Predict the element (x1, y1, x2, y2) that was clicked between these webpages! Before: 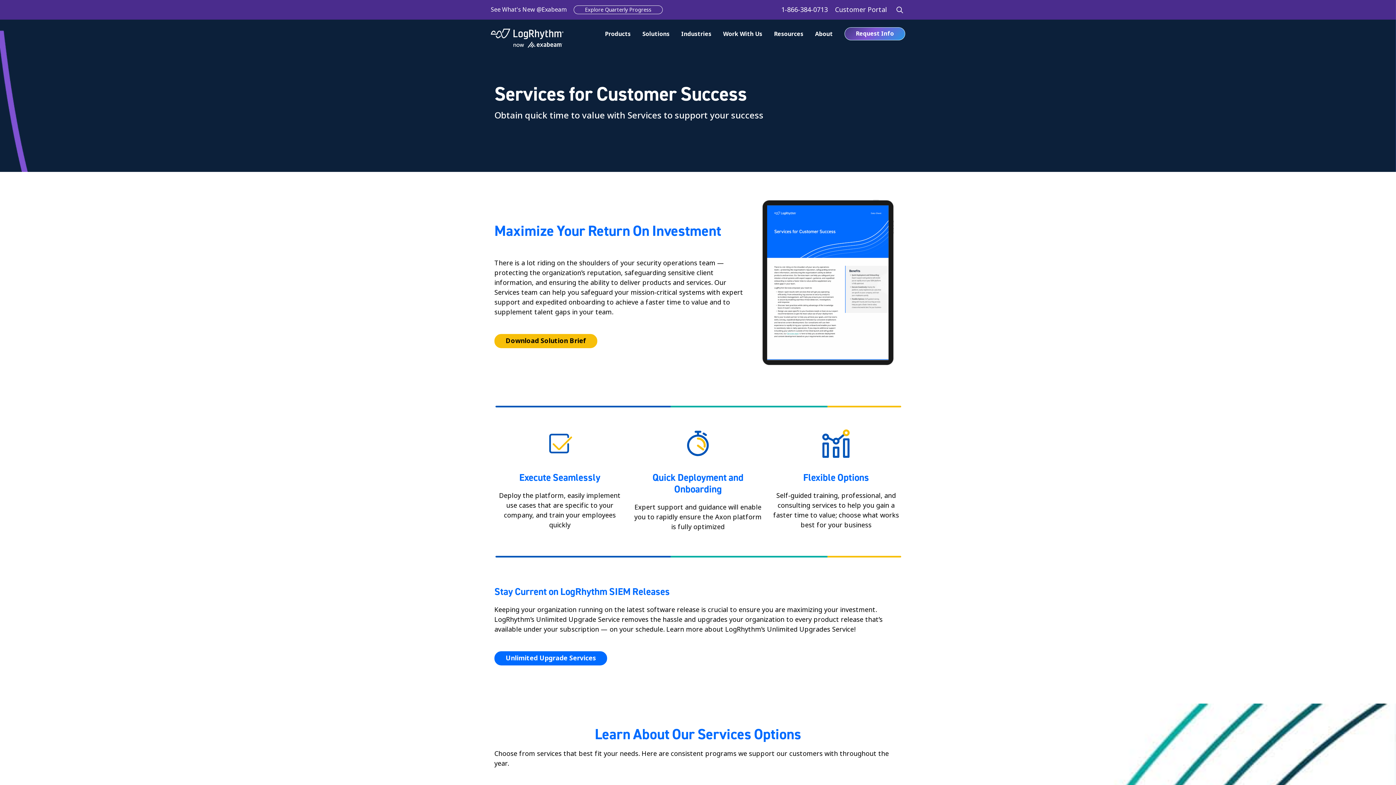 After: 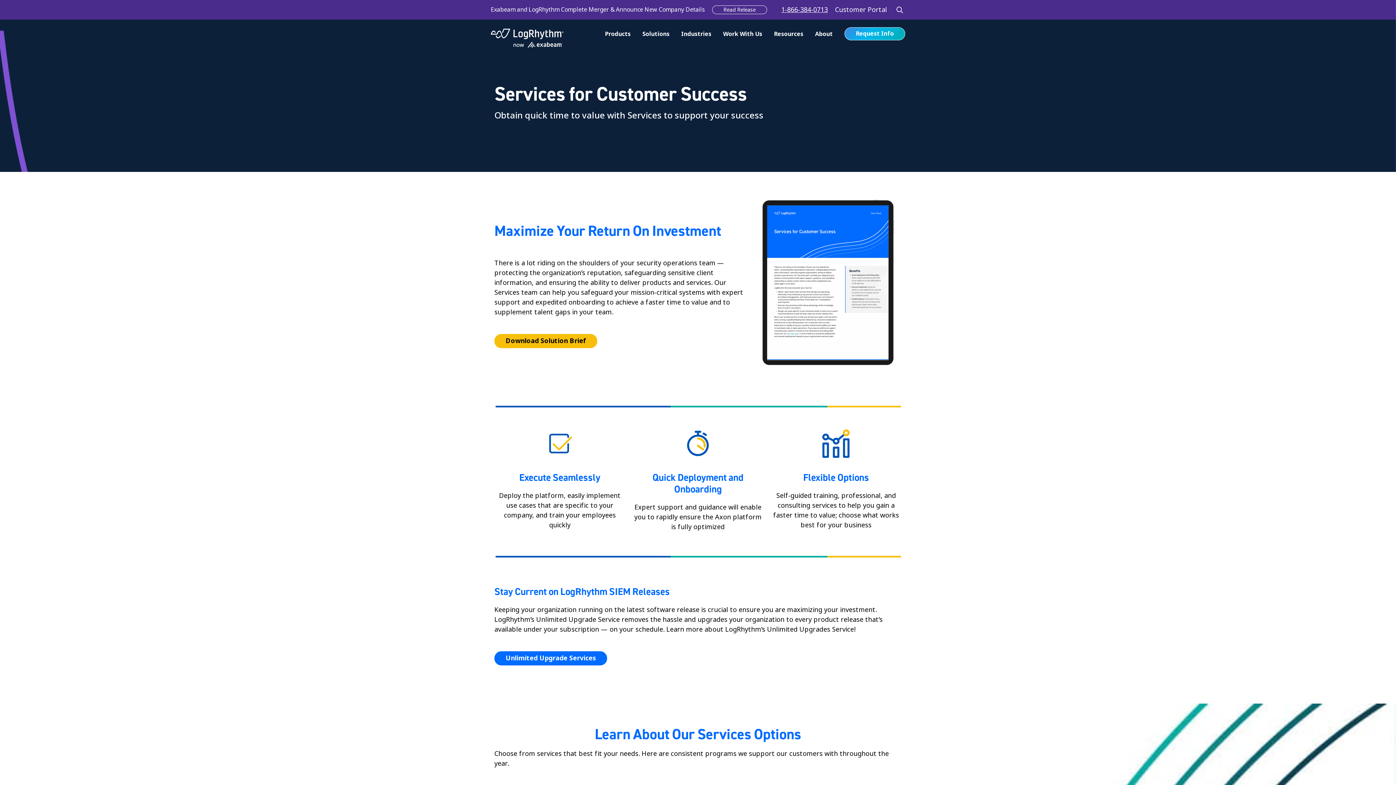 Action: bbox: (781, 7, 828, 13) label: 1-866-384-0713